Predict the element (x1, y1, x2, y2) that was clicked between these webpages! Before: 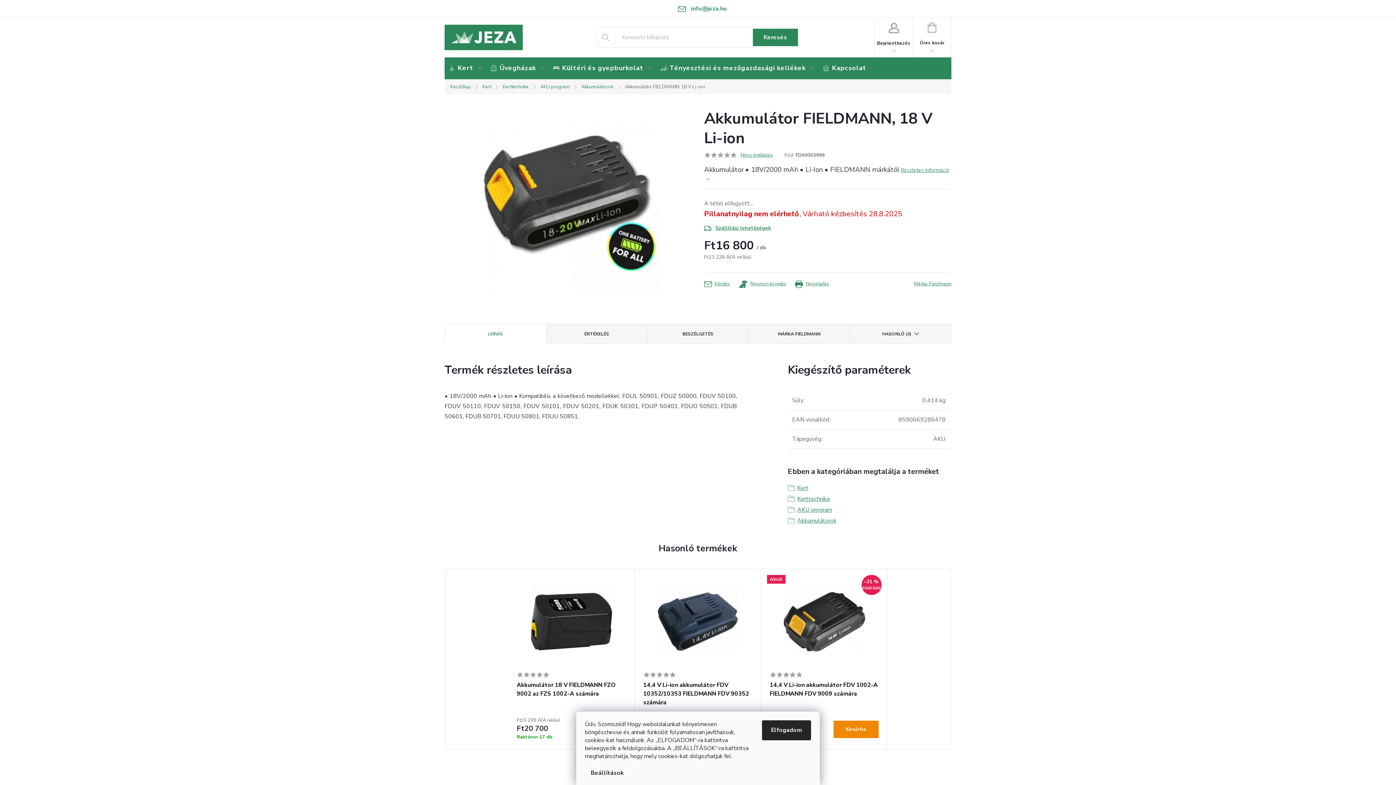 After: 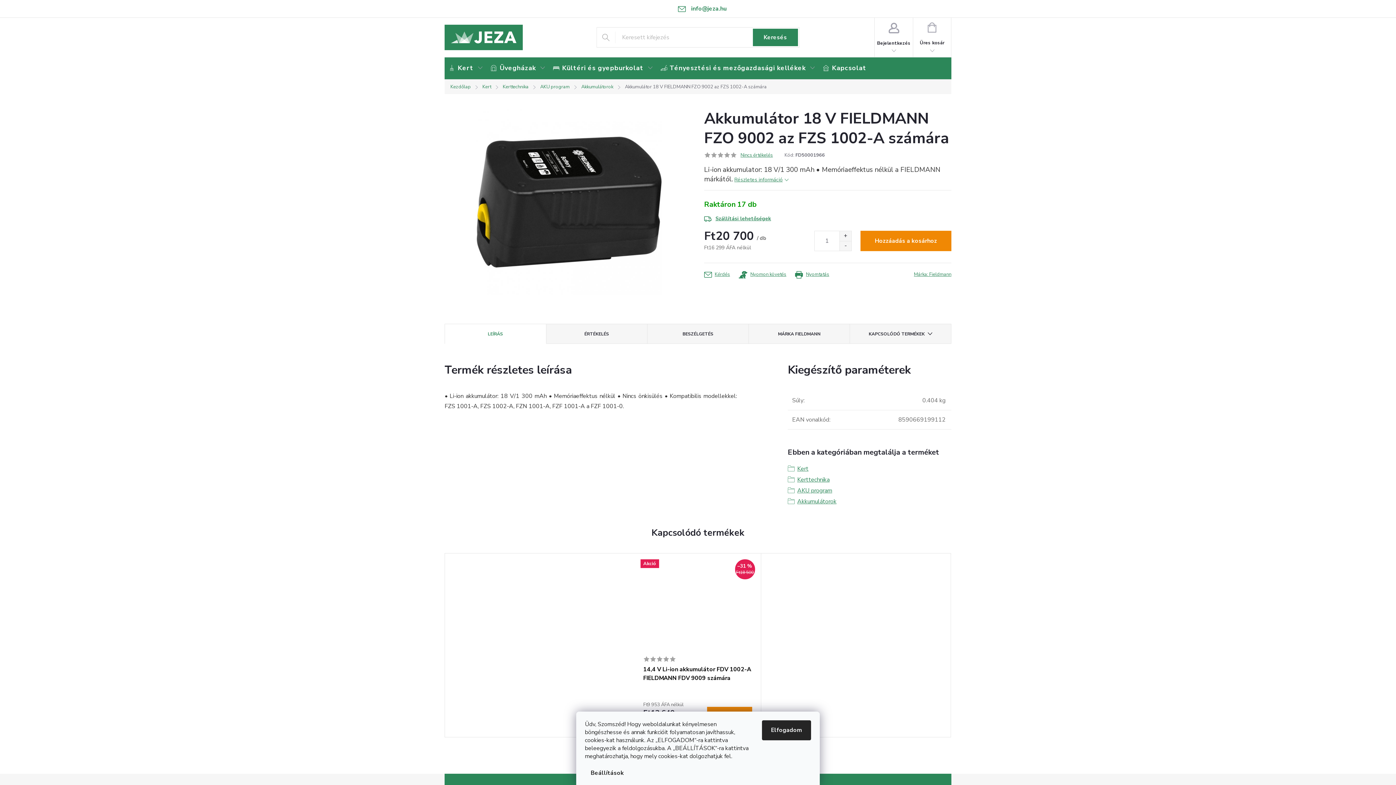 Action: bbox: (516, 581, 625, 662)